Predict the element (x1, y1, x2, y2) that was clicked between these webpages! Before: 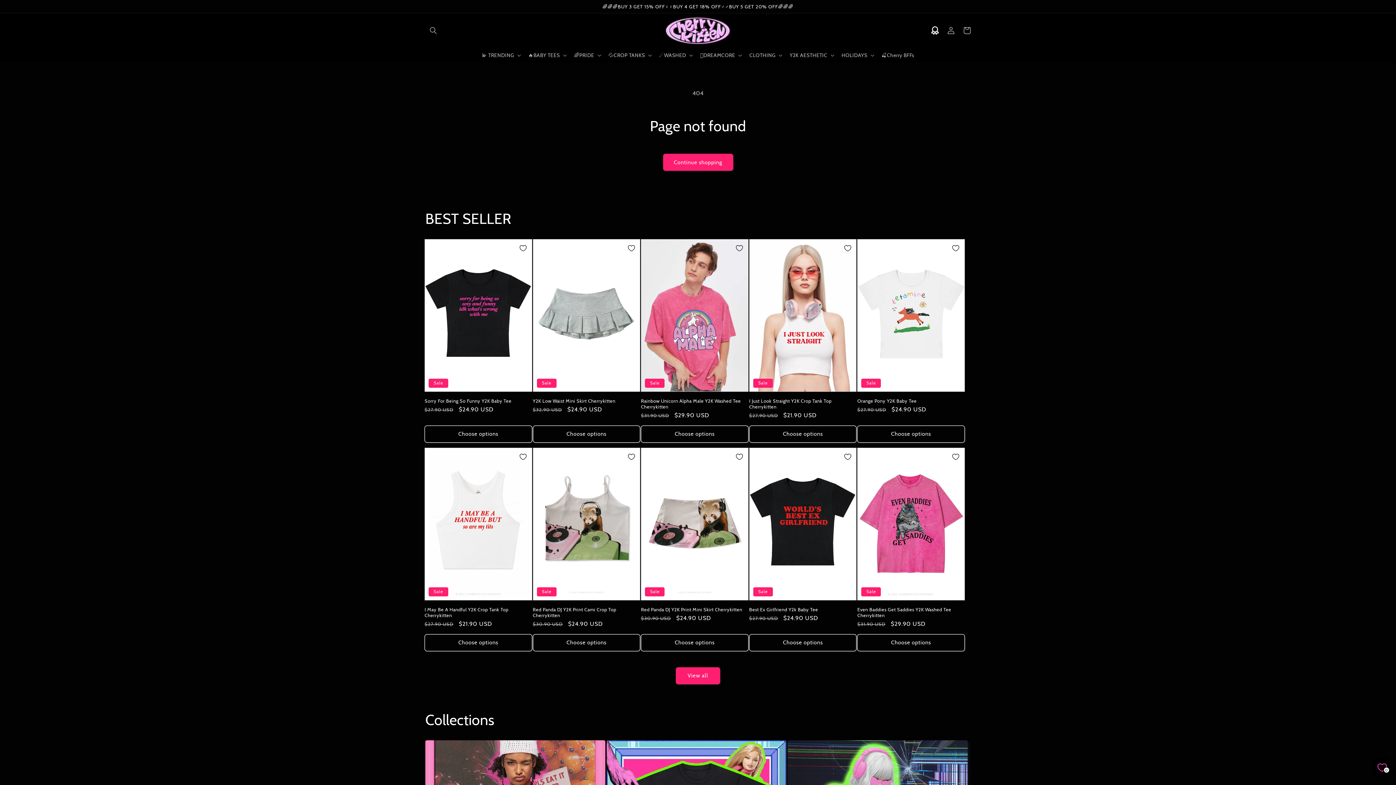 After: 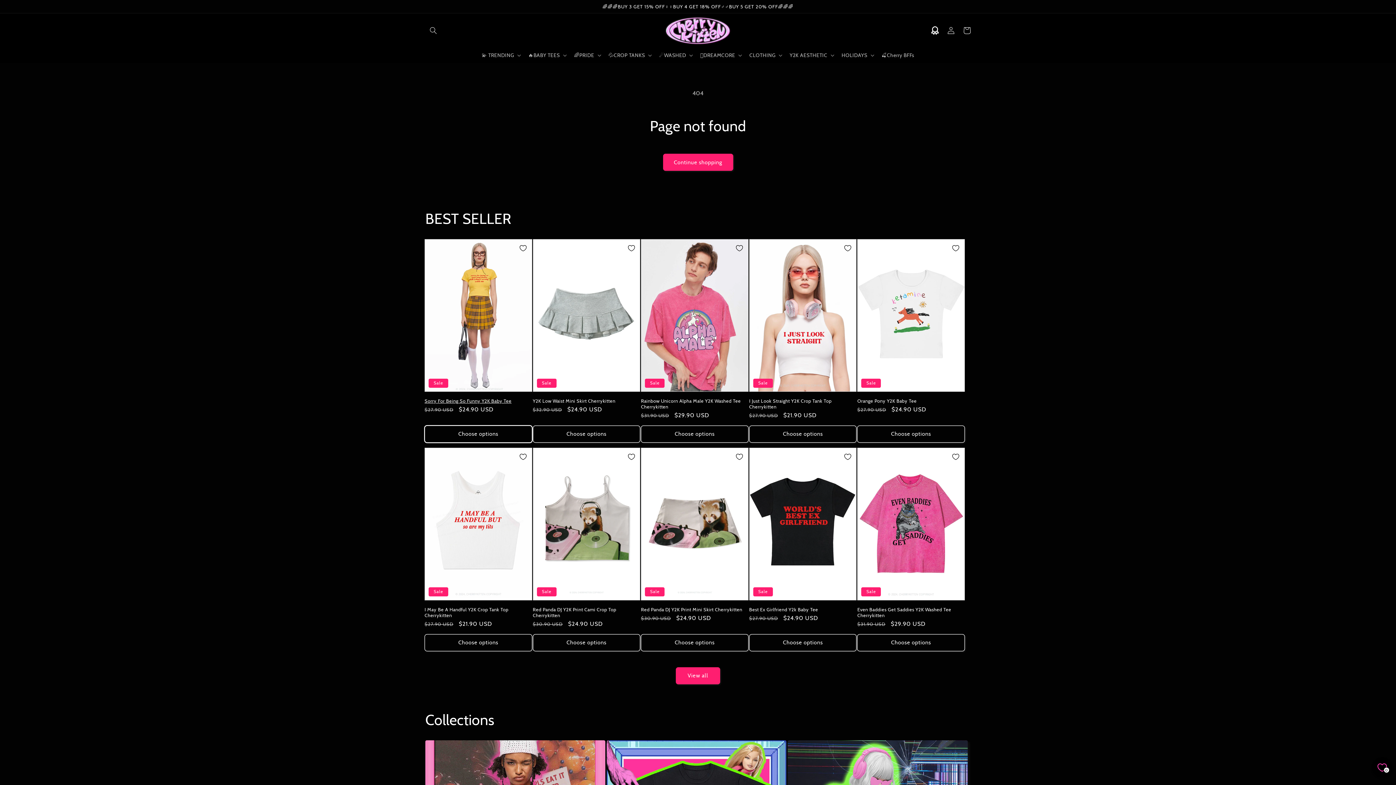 Action: bbox: (424, 425, 532, 442) label: Choose options